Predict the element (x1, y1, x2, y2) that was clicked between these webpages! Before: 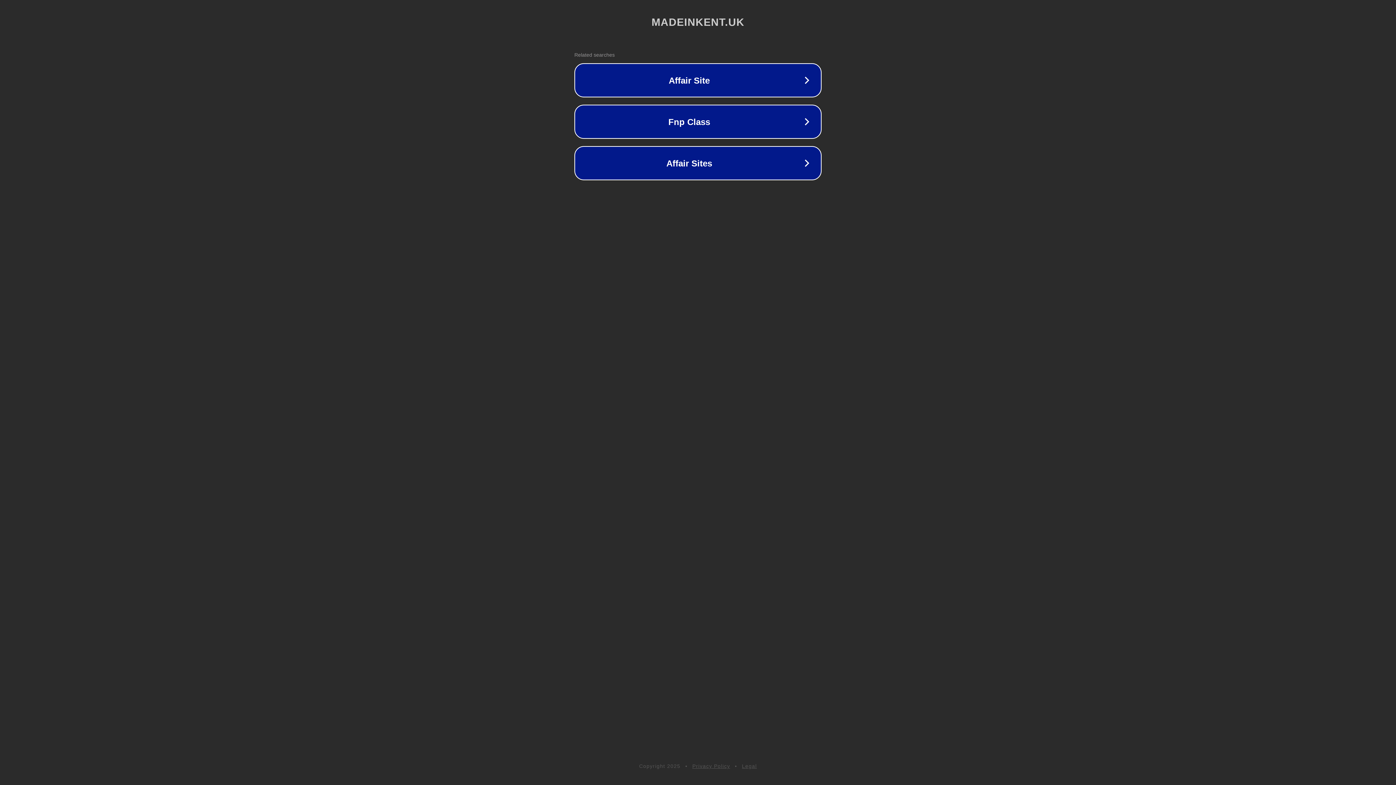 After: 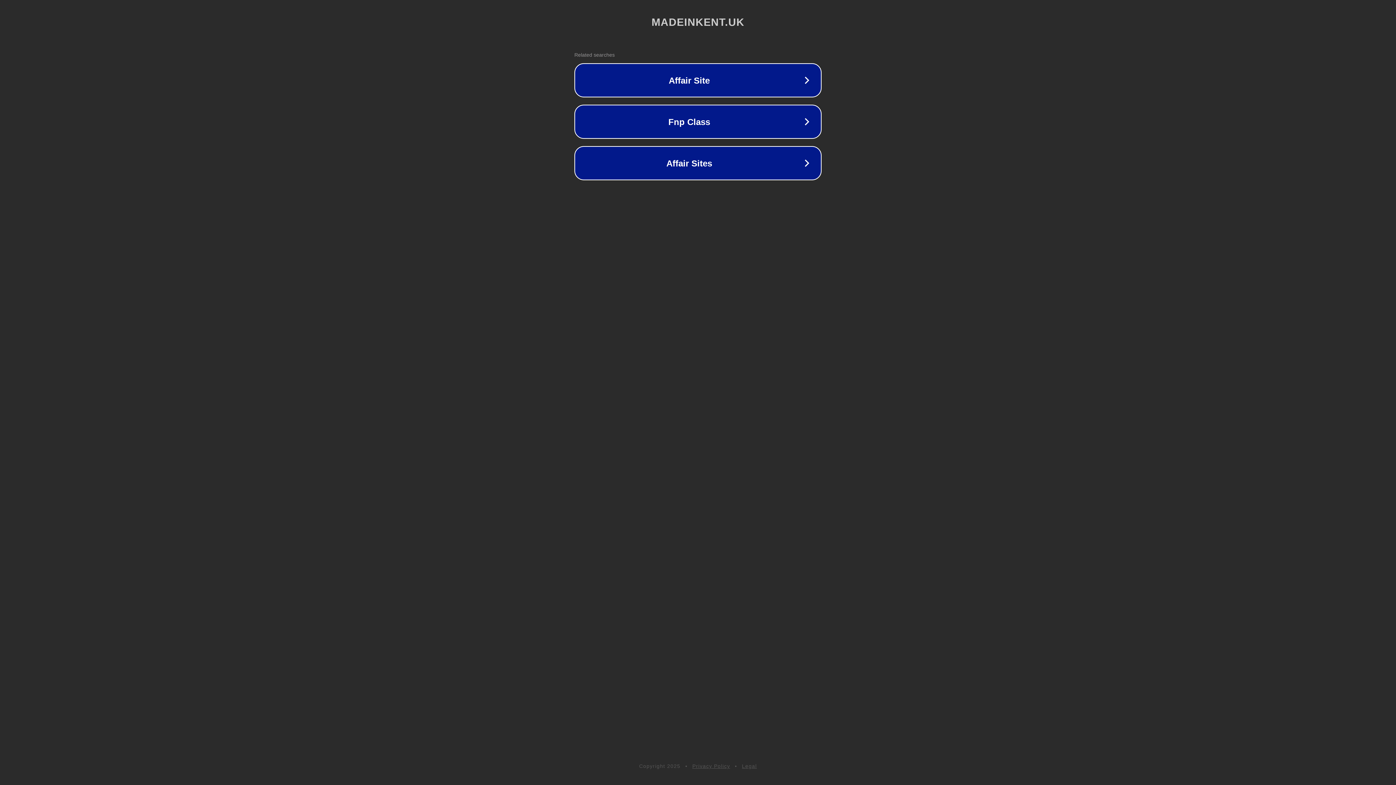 Action: bbox: (692, 763, 730, 769) label: Privacy Policy